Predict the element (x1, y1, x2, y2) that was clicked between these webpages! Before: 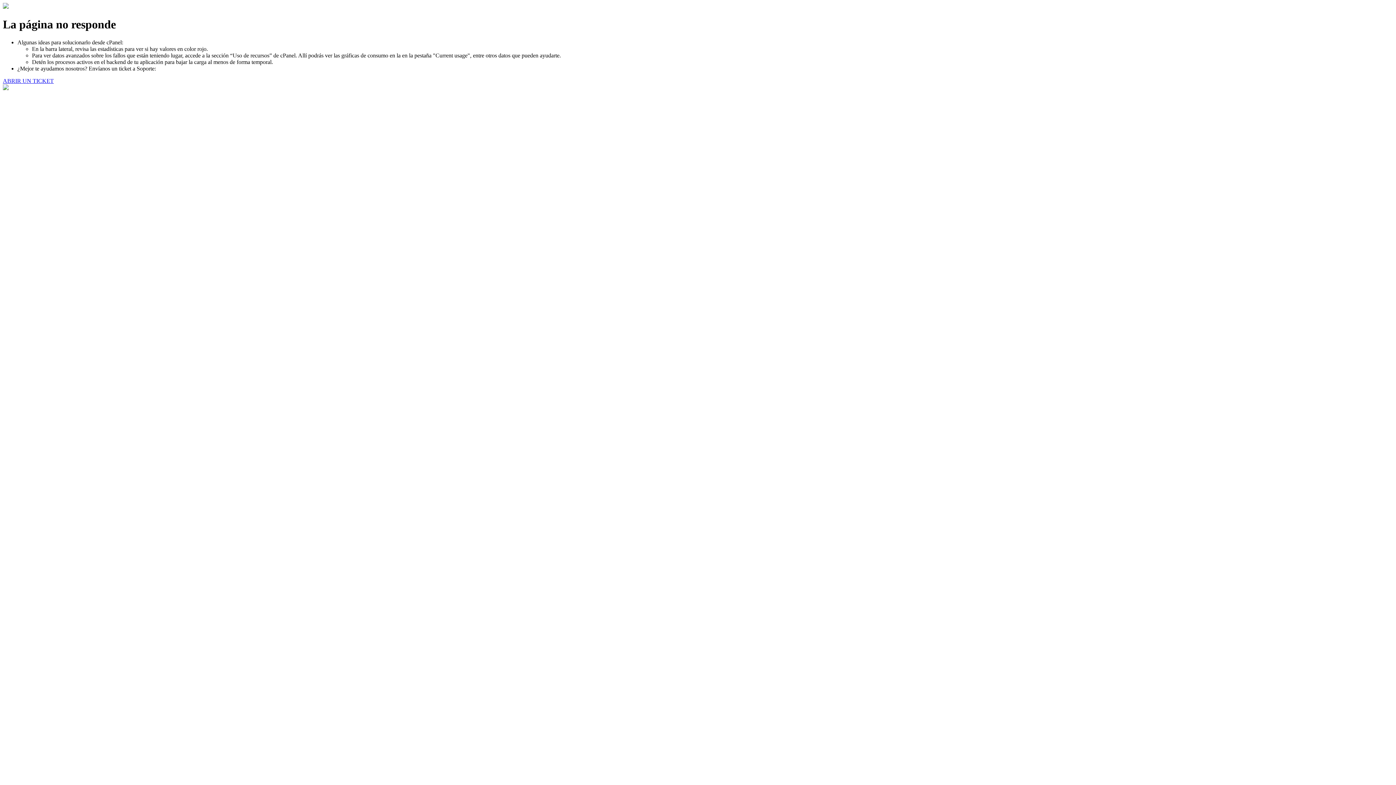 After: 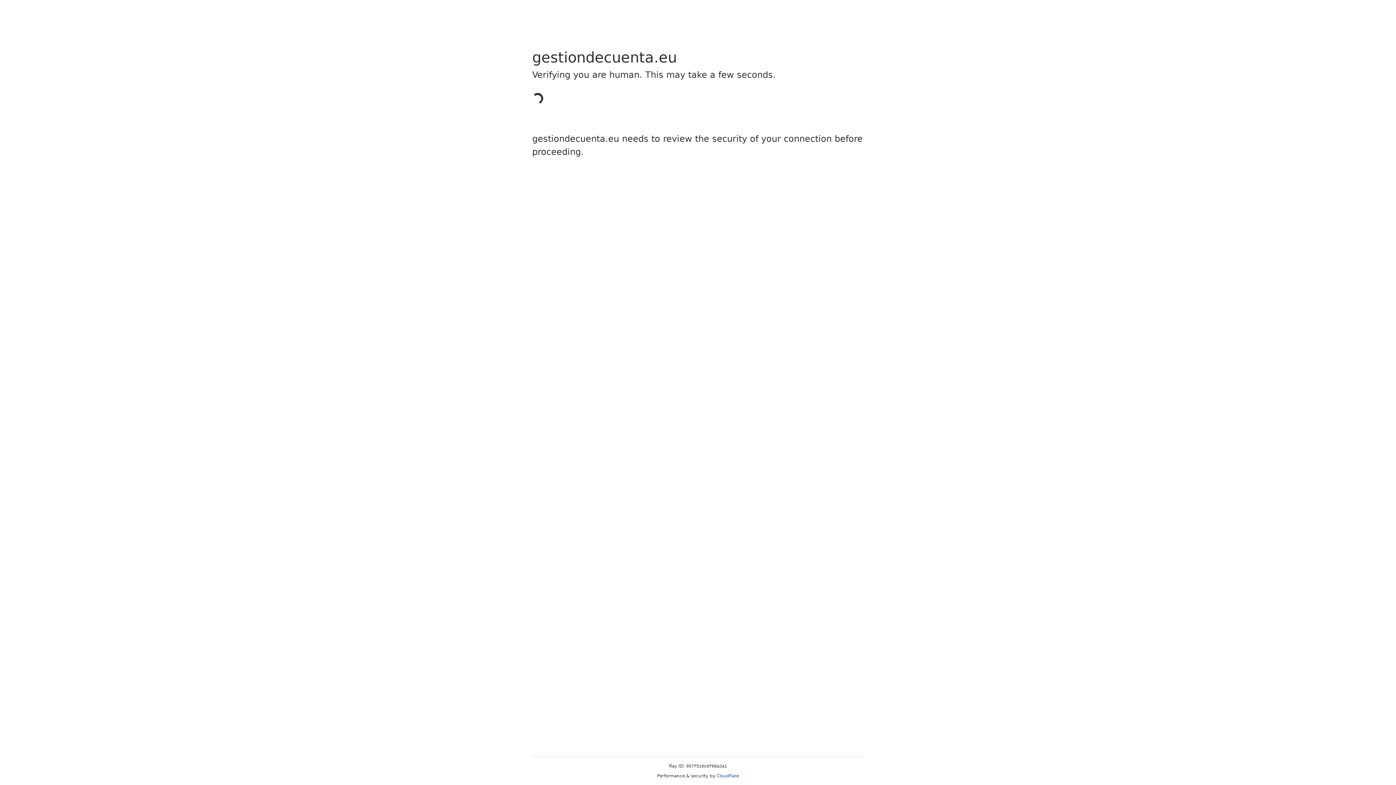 Action: label: ABRIR UN TICKET bbox: (2, 77, 53, 83)